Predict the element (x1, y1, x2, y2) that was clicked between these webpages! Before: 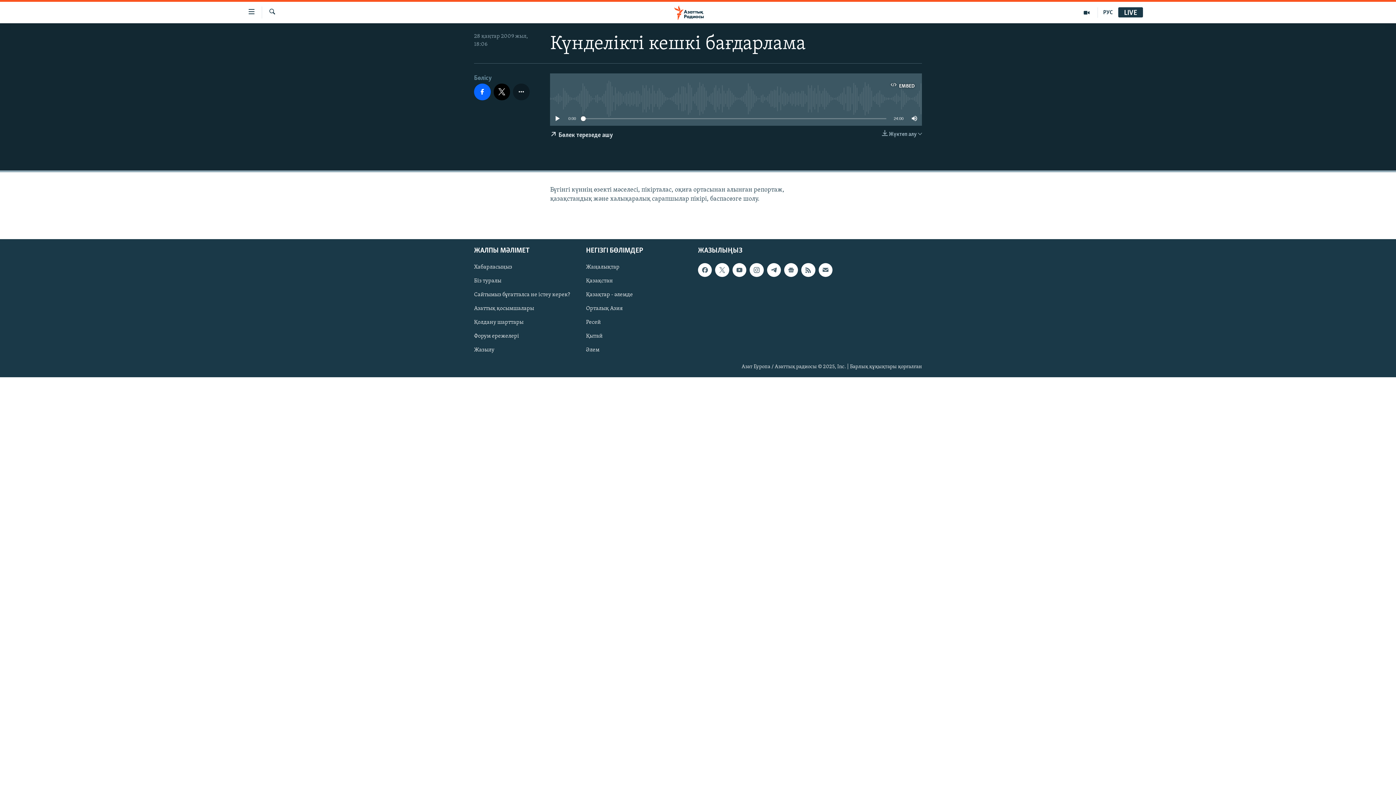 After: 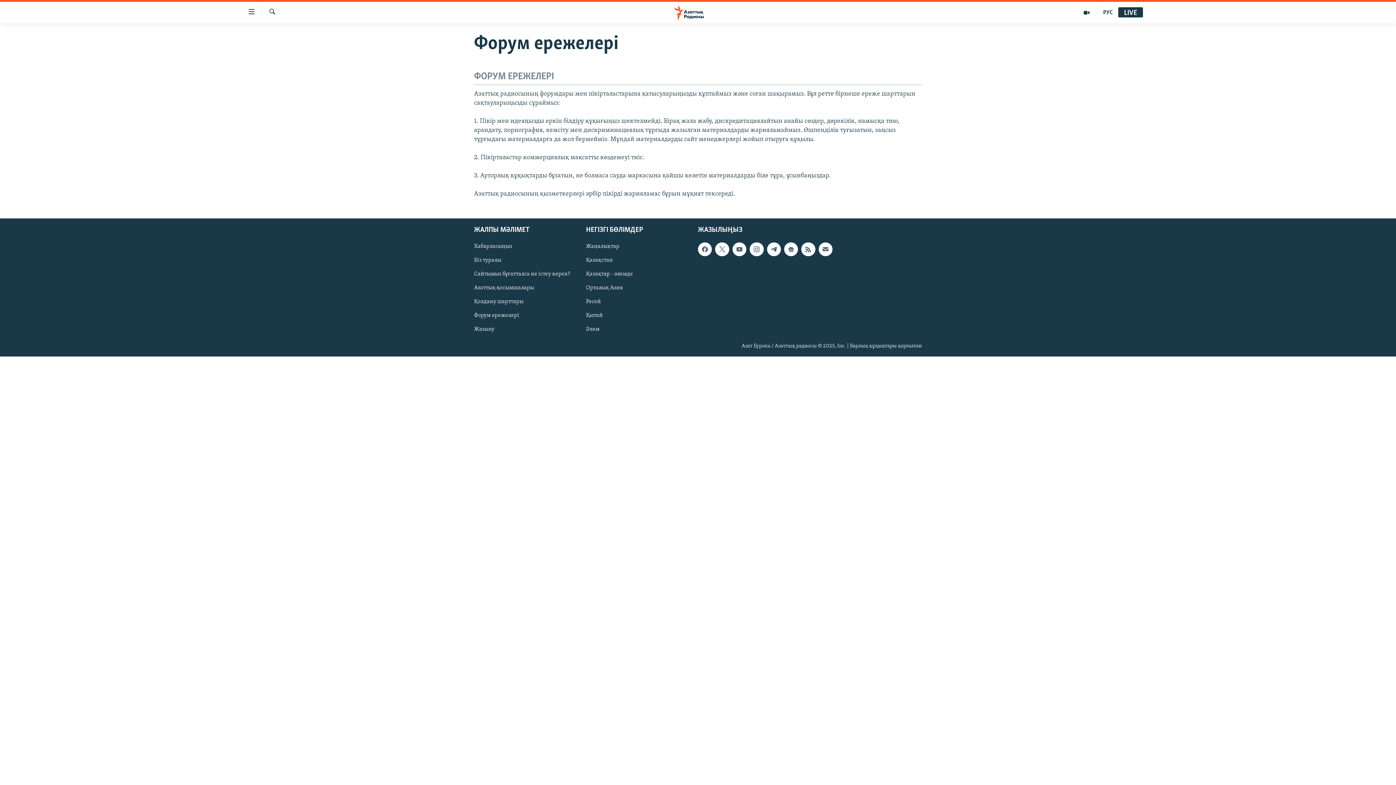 Action: bbox: (474, 332, 581, 340) label: Форум ережелері